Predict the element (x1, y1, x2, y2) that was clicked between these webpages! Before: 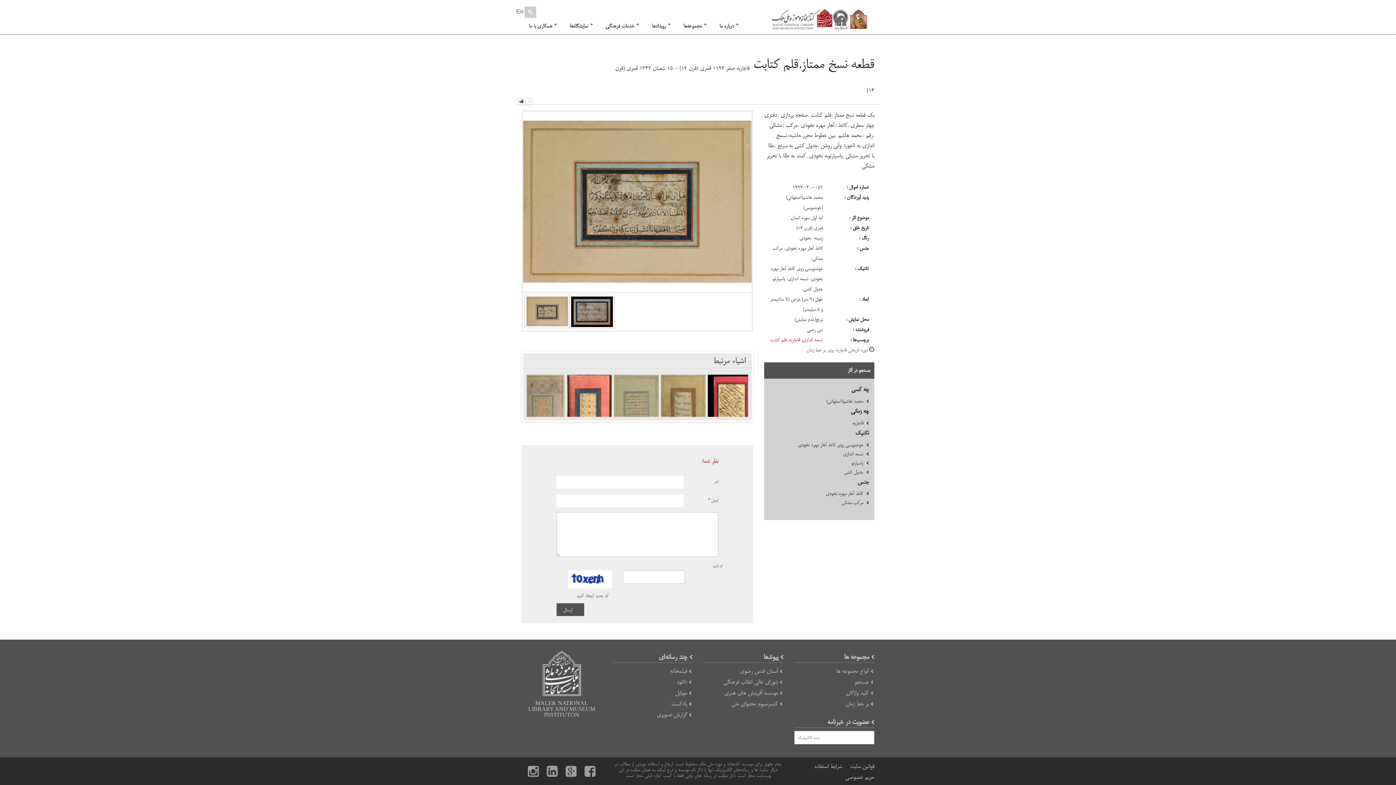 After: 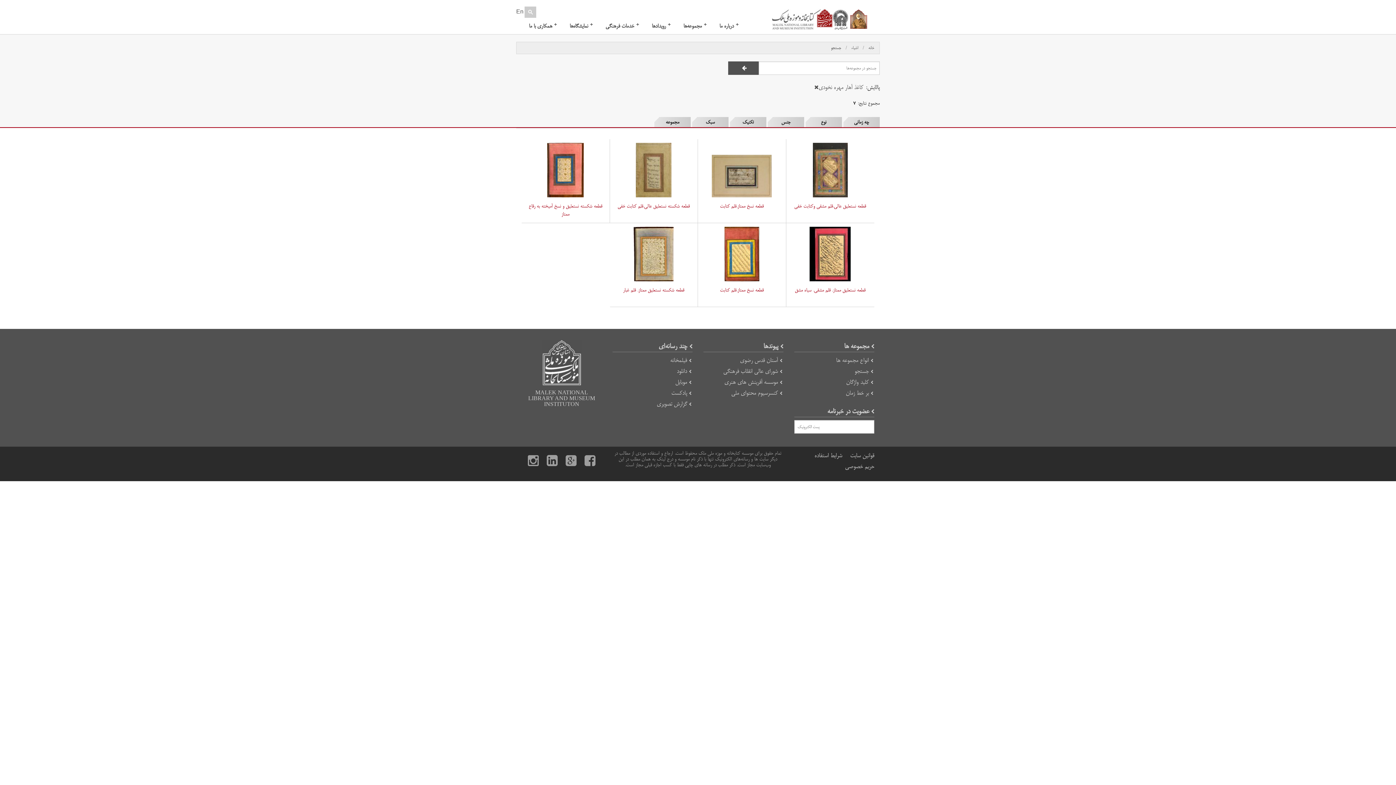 Action: bbox: (769, 489, 869, 498) label: کاغذ آهار مهره نخودی